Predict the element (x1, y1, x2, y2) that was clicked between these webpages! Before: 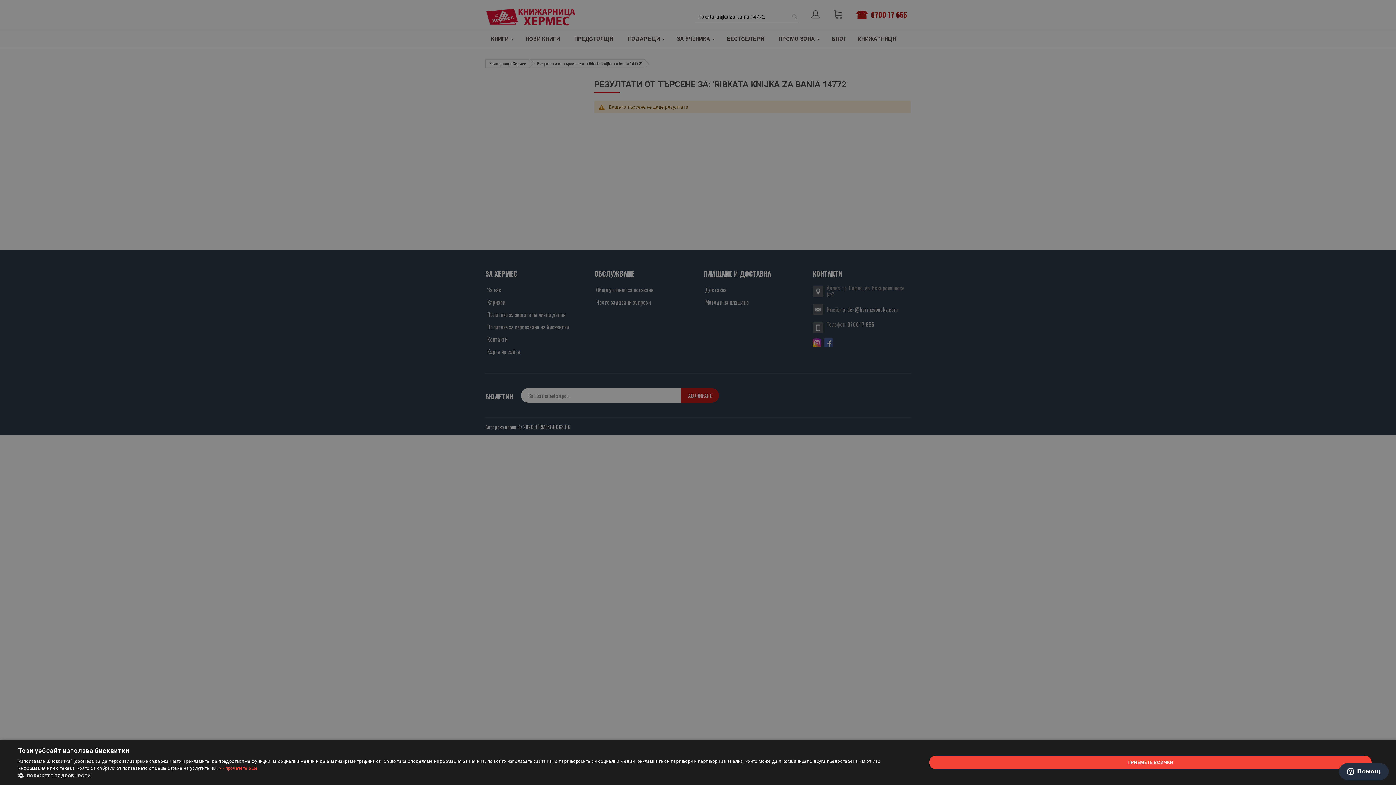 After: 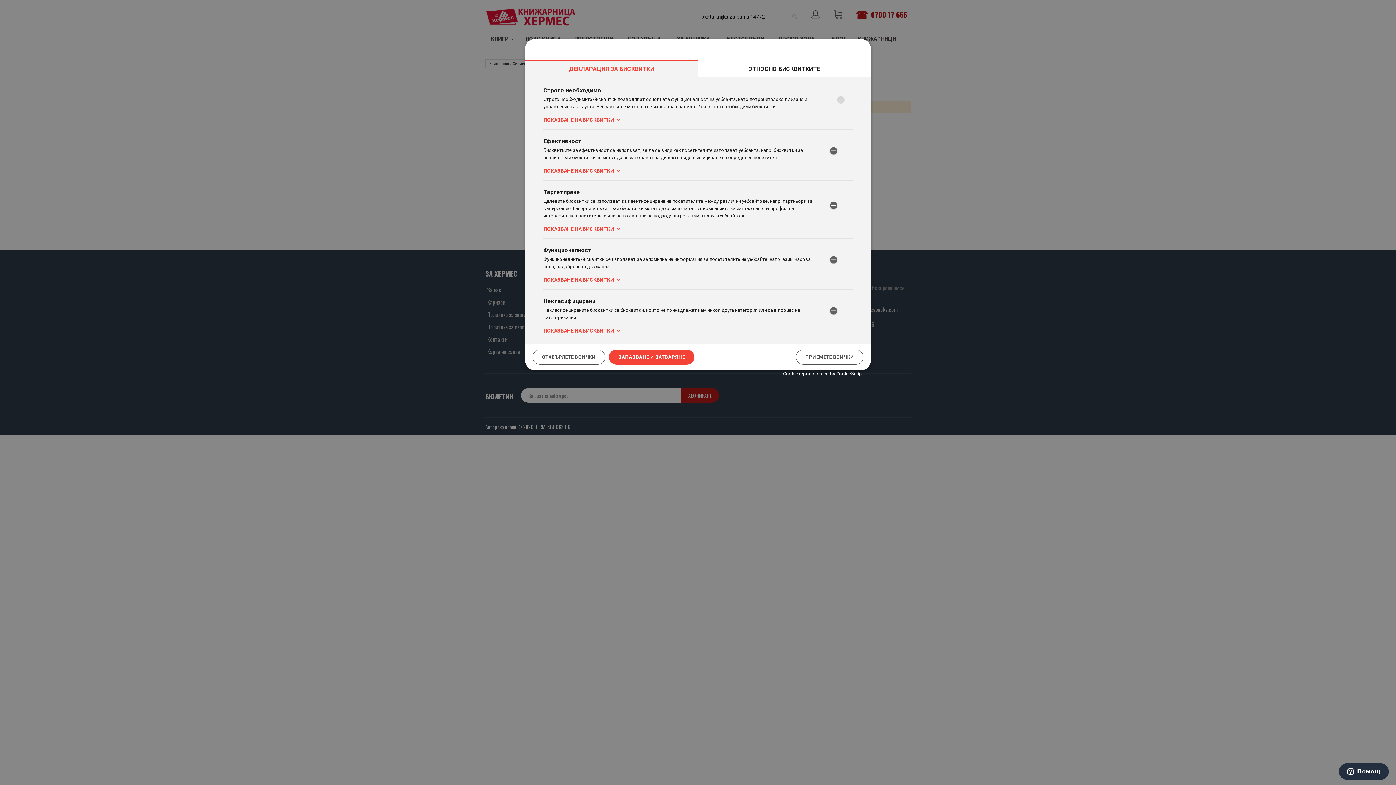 Action: label:  ПОКАЖЕТЕ ПОДРОБНОСТИ bbox: (18, 772, 899, 780)